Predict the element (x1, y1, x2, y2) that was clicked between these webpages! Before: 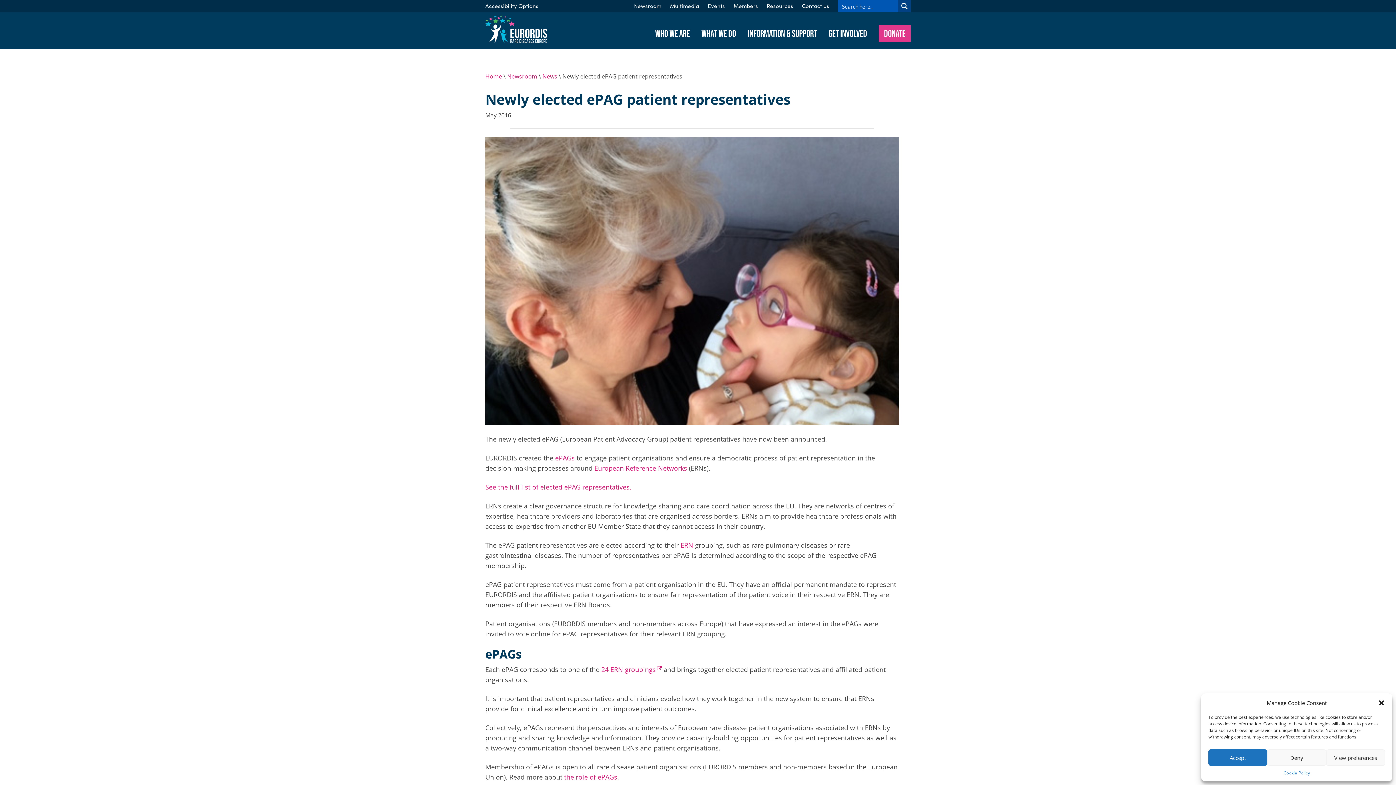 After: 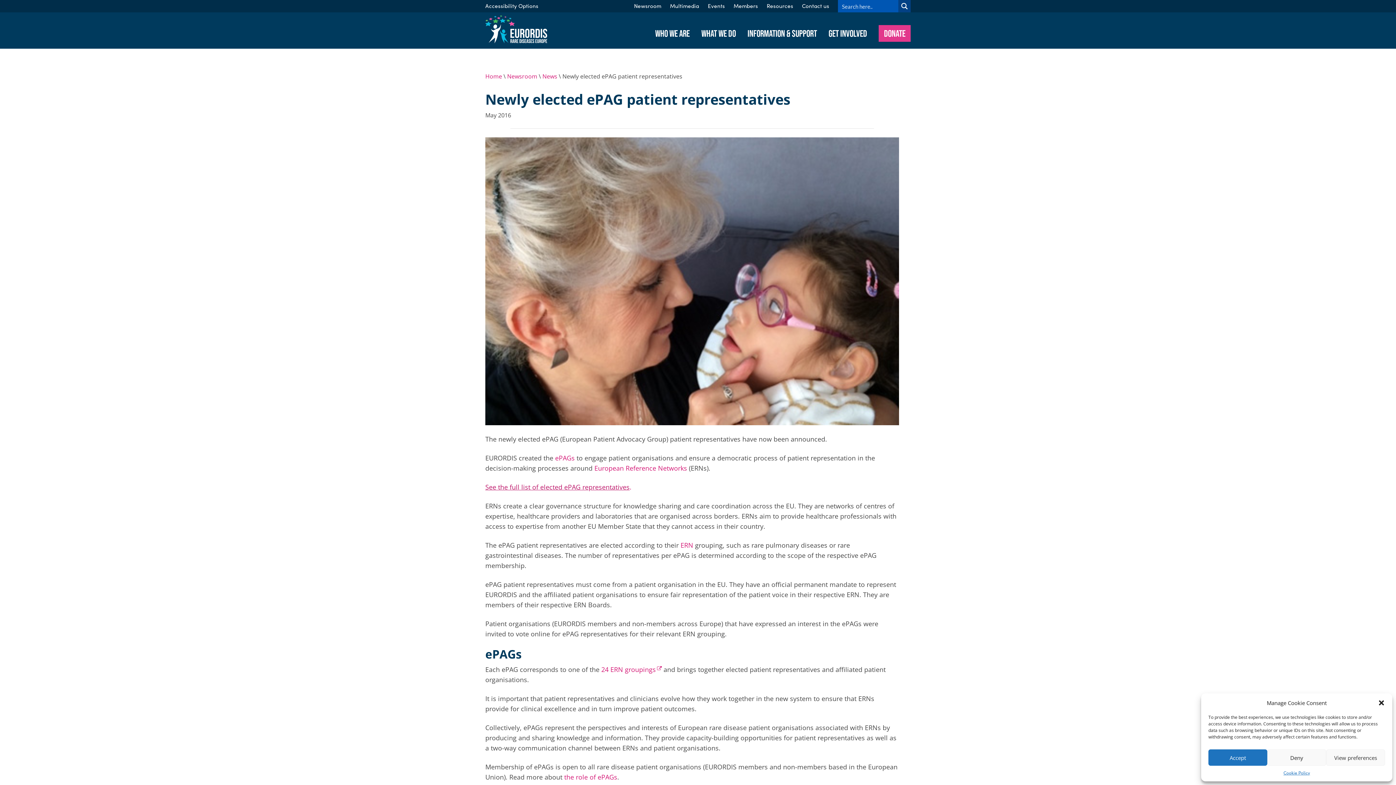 Action: label: See the full list of elected ePAG representatives bbox: (485, 482, 629, 491)